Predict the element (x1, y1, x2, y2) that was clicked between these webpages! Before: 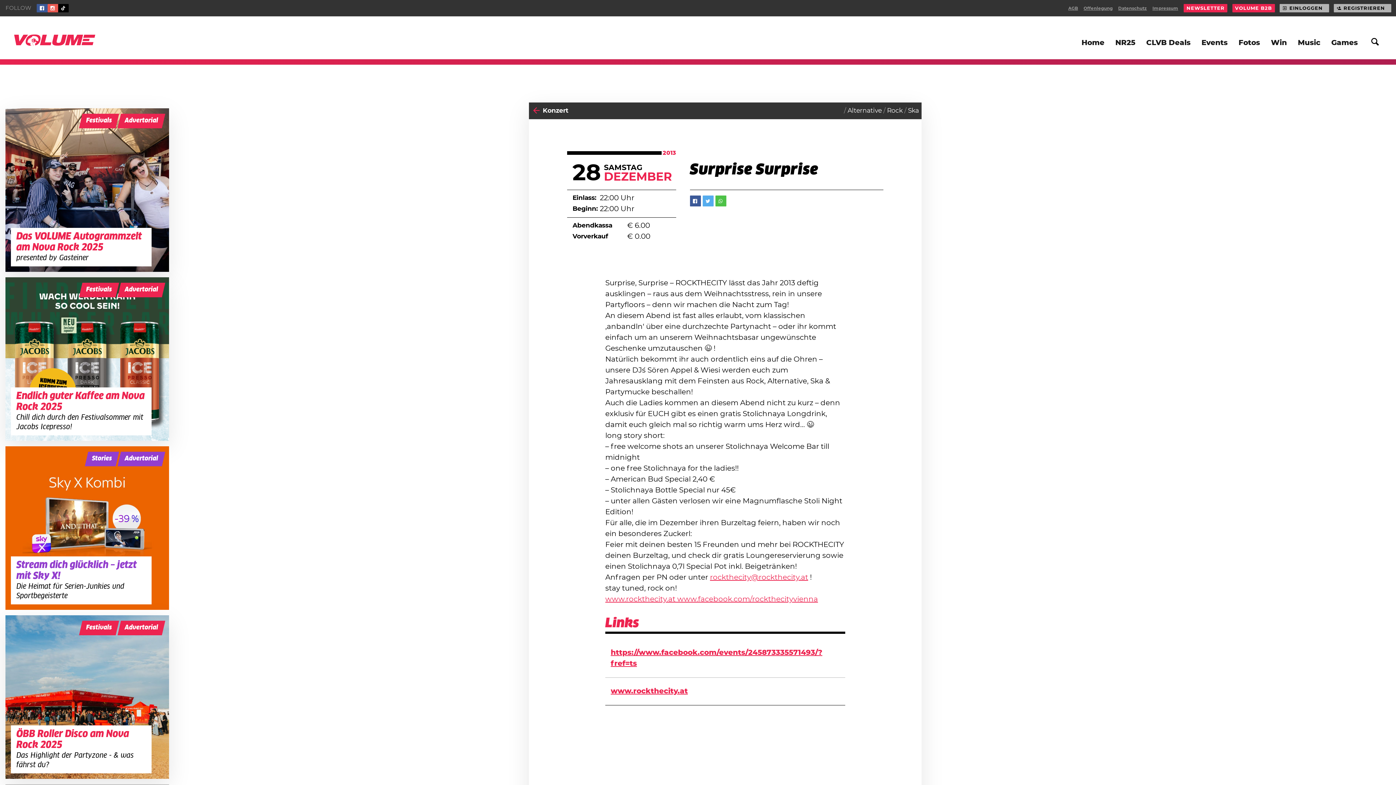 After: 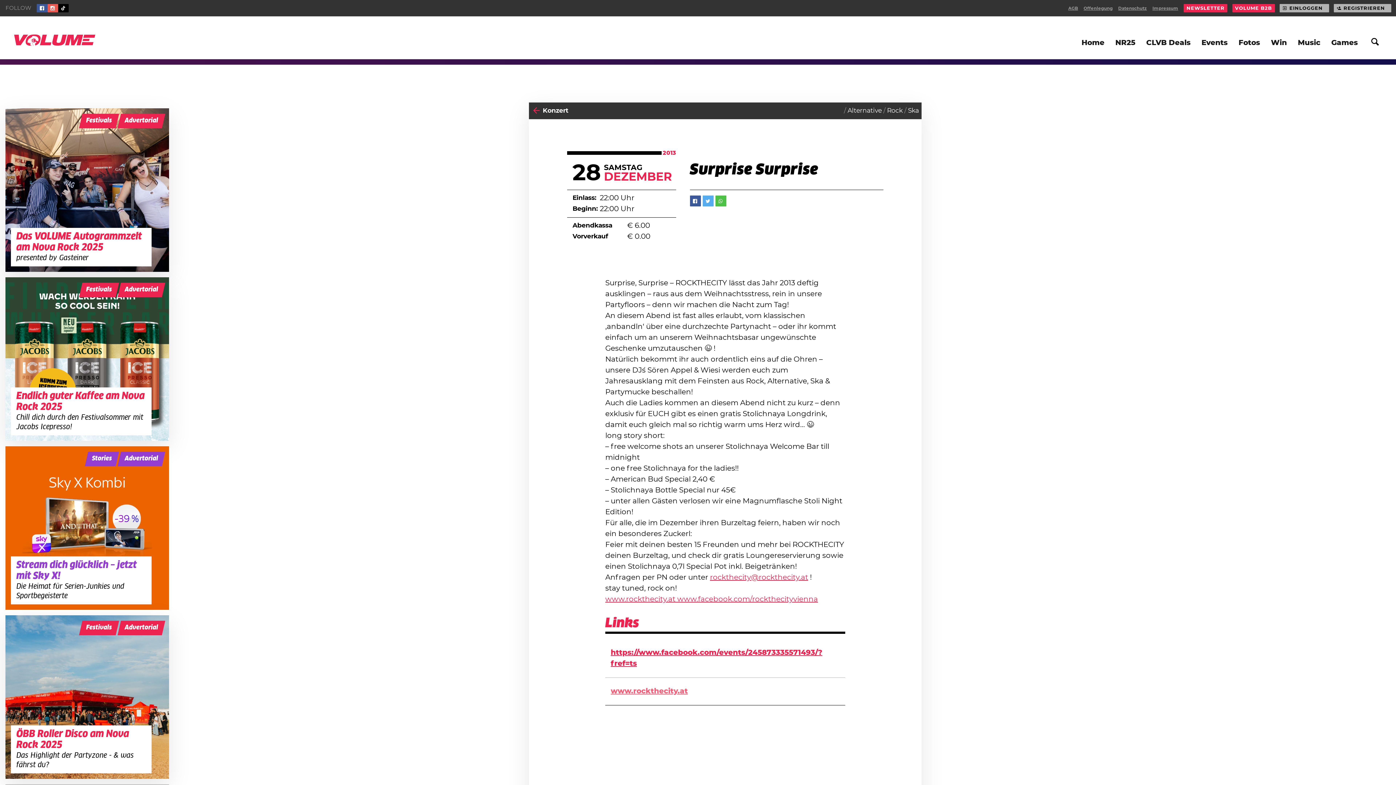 Action: bbox: (610, 686, 842, 697) label: www.rockthecity.at